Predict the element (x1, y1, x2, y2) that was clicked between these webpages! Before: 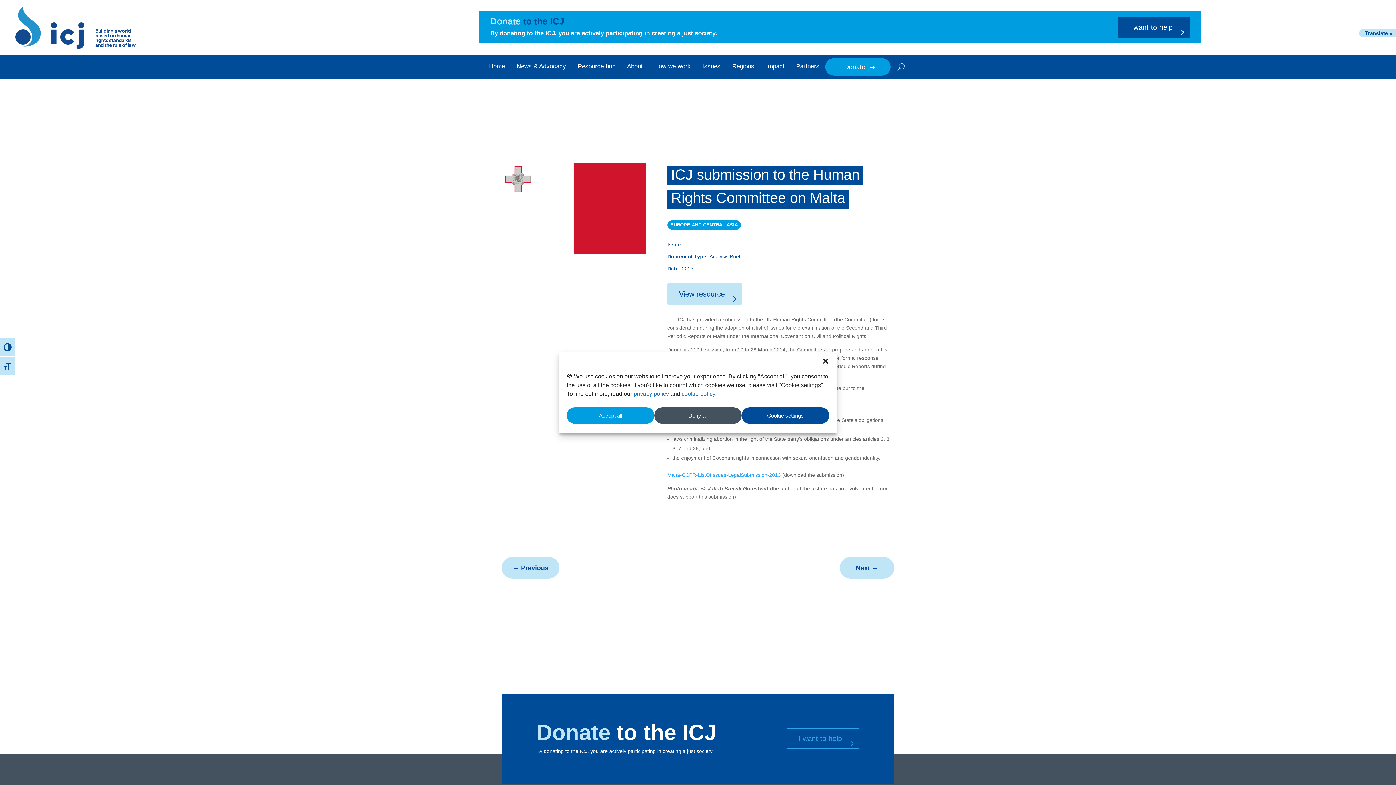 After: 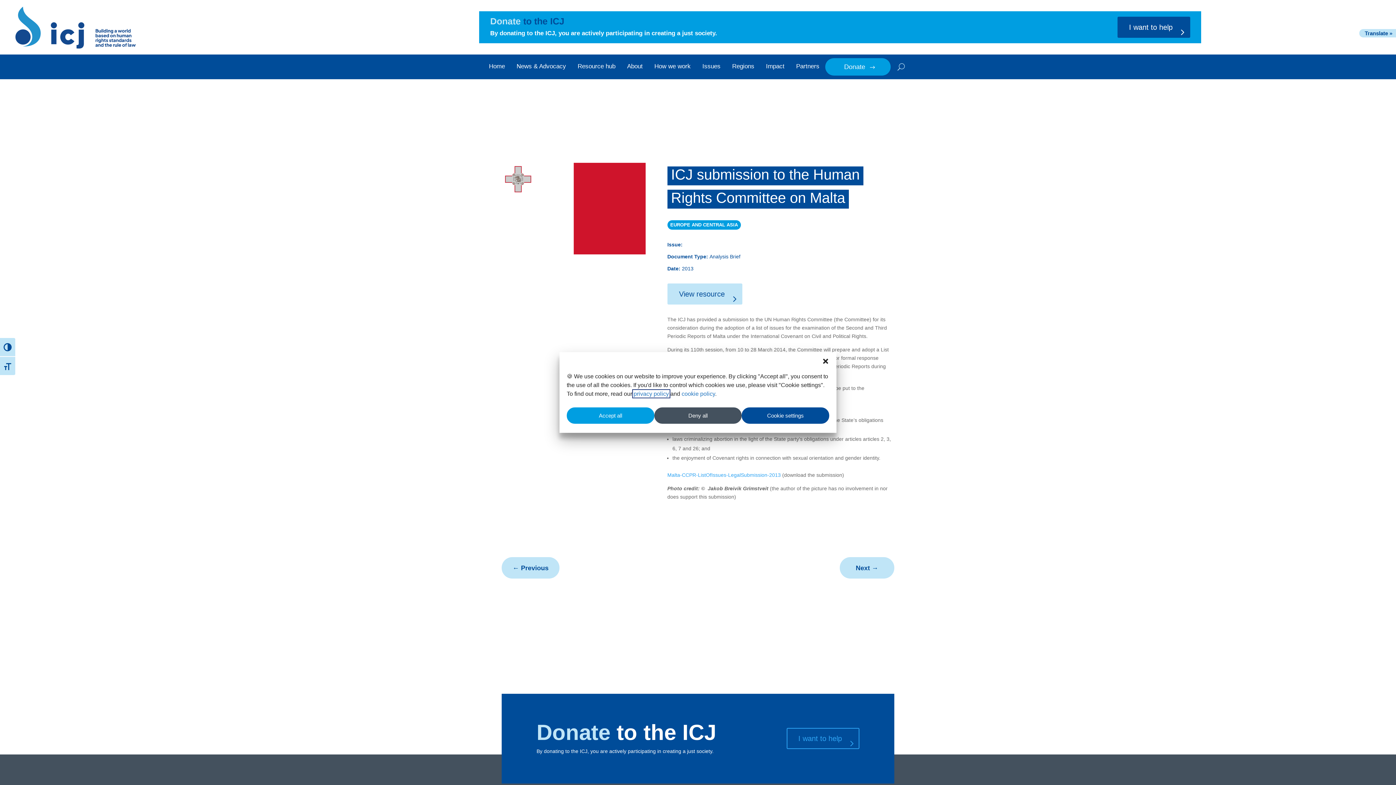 Action: label: privacy policy bbox: (633, 390, 669, 397)